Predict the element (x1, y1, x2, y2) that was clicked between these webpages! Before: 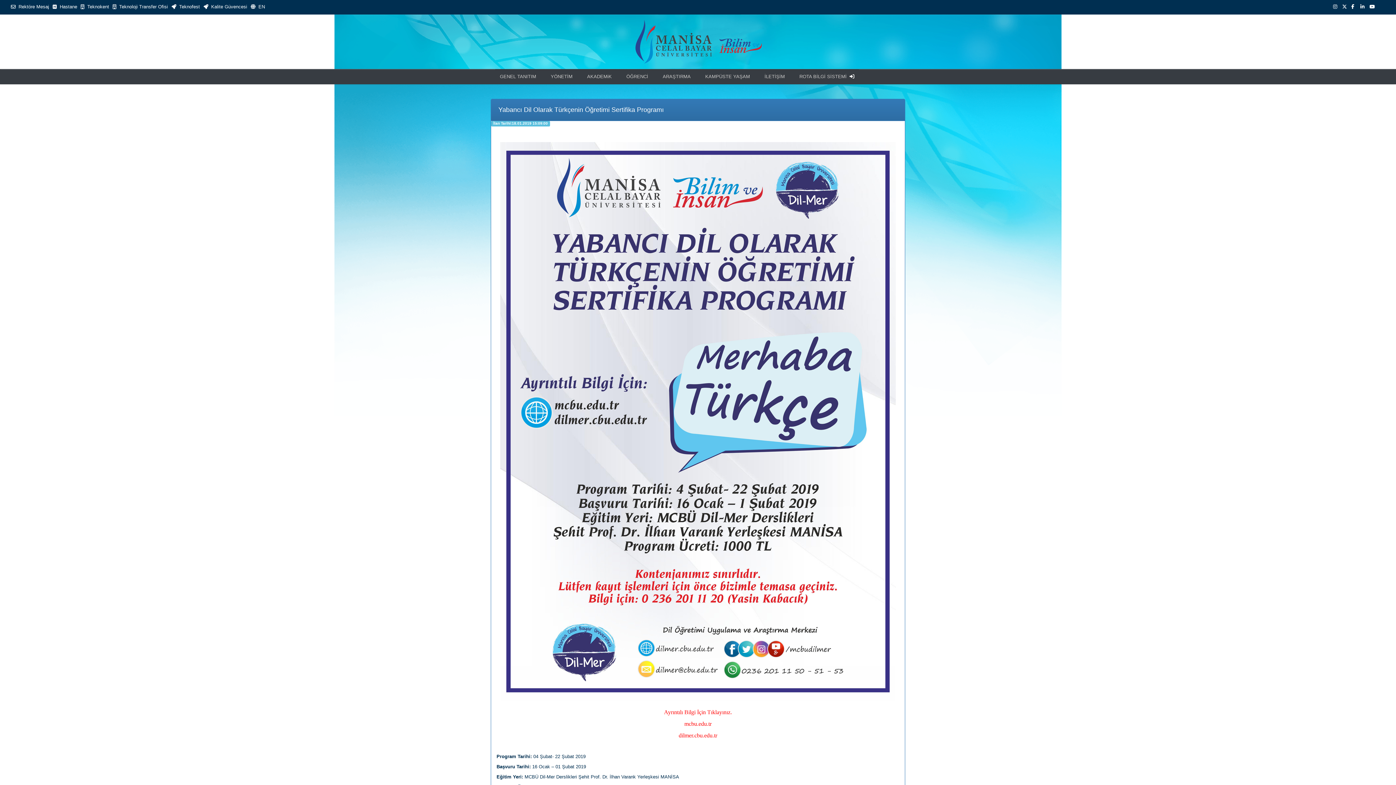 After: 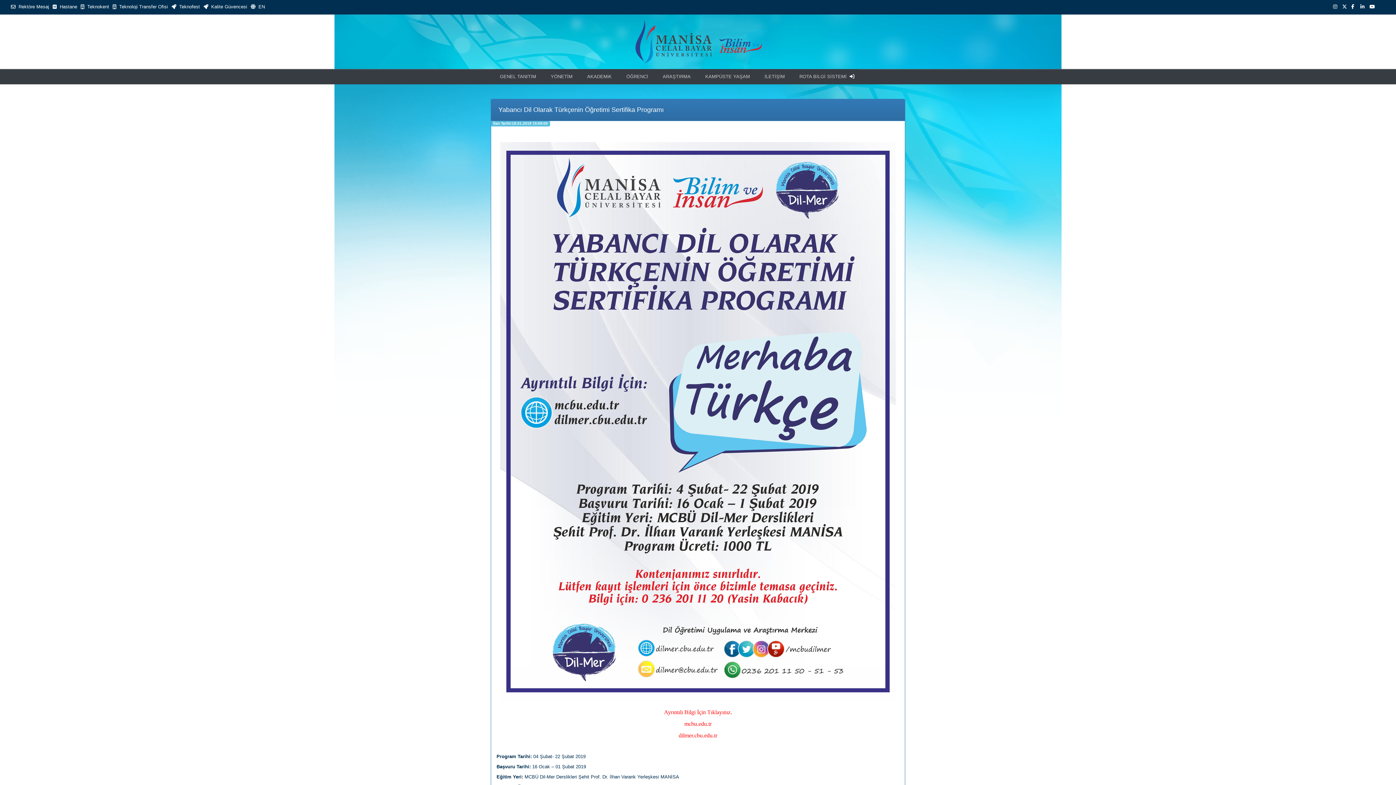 Action: bbox: (1333, 4, 1337, 9)